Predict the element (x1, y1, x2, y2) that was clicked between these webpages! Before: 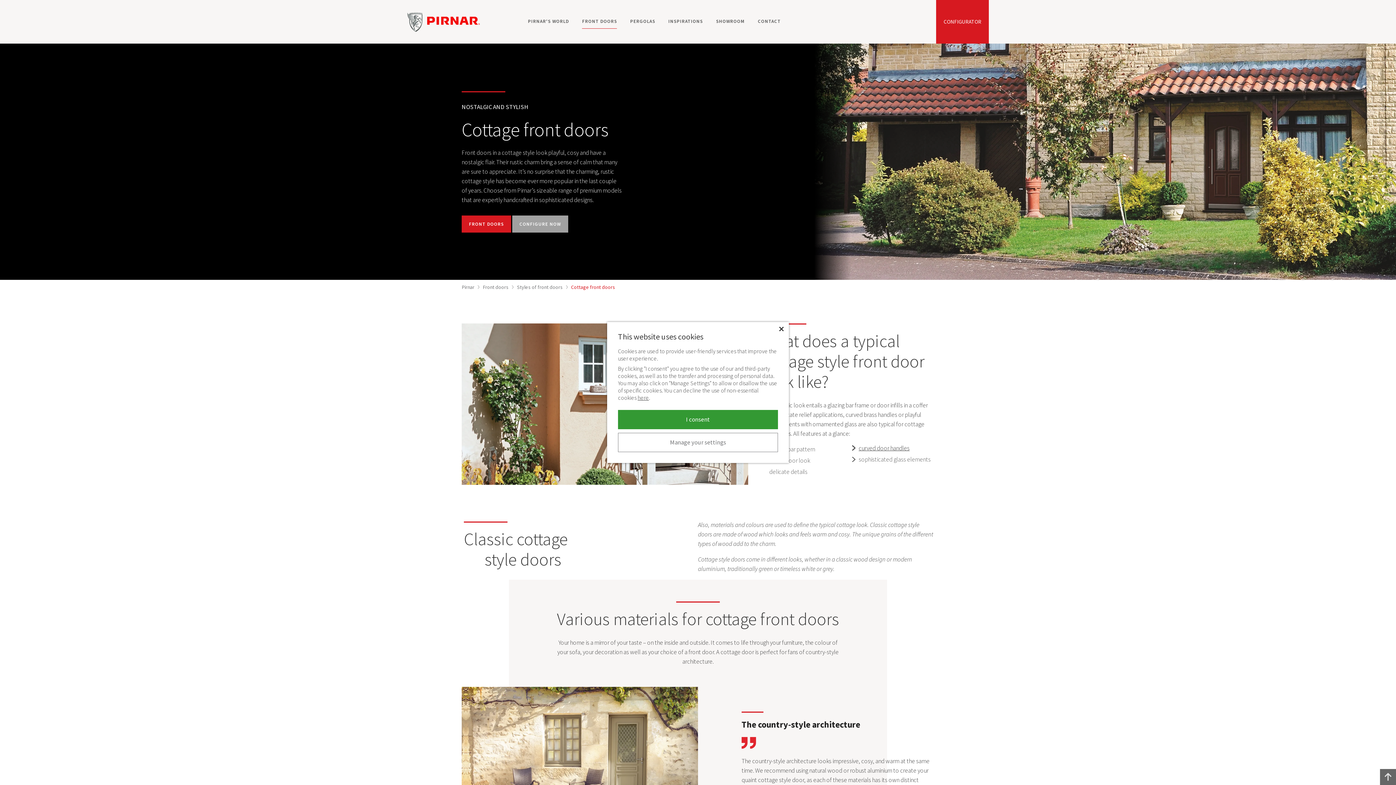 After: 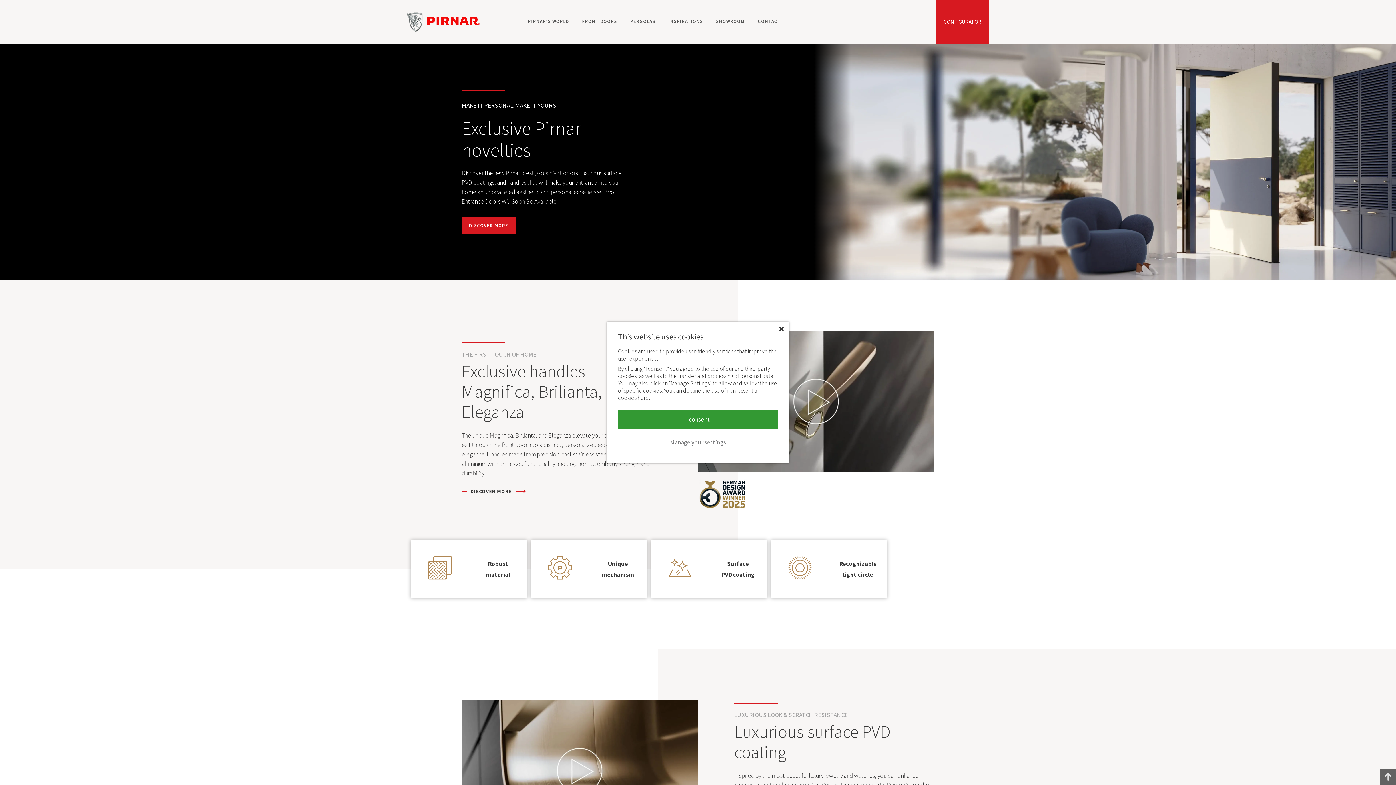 Action: bbox: (461, 284, 474, 290) label: Pirnar